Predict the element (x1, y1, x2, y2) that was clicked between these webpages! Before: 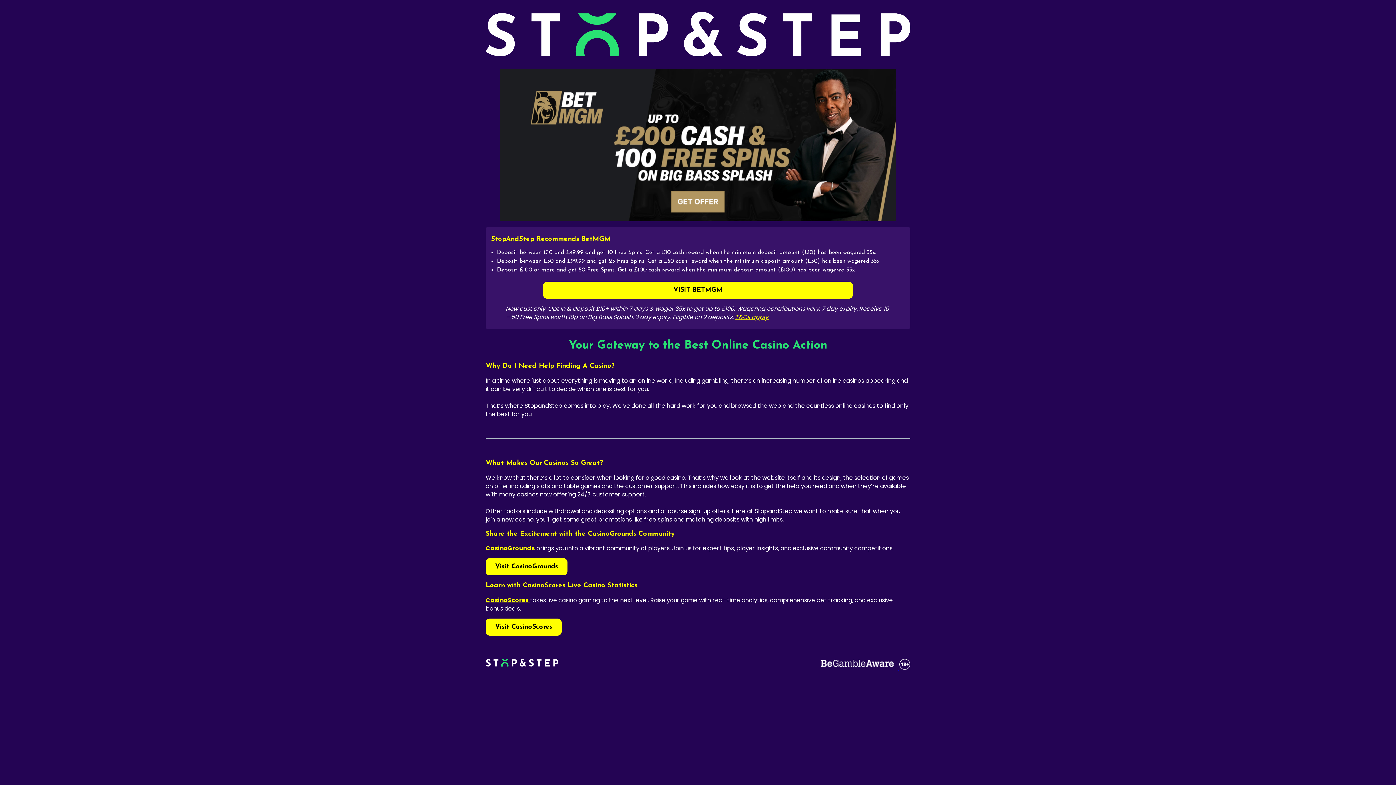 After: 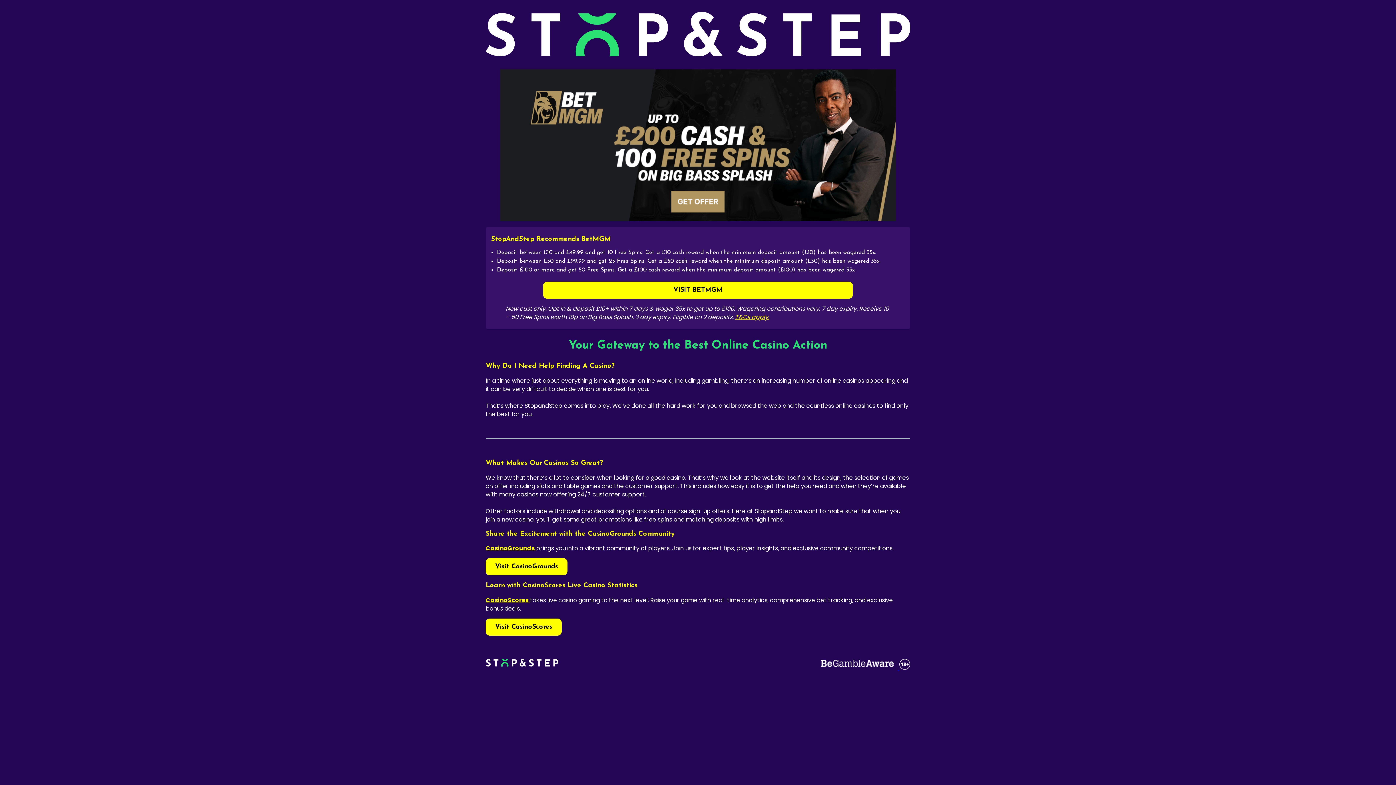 Action: label: T&Cs apply. bbox: (735, 313, 769, 321)